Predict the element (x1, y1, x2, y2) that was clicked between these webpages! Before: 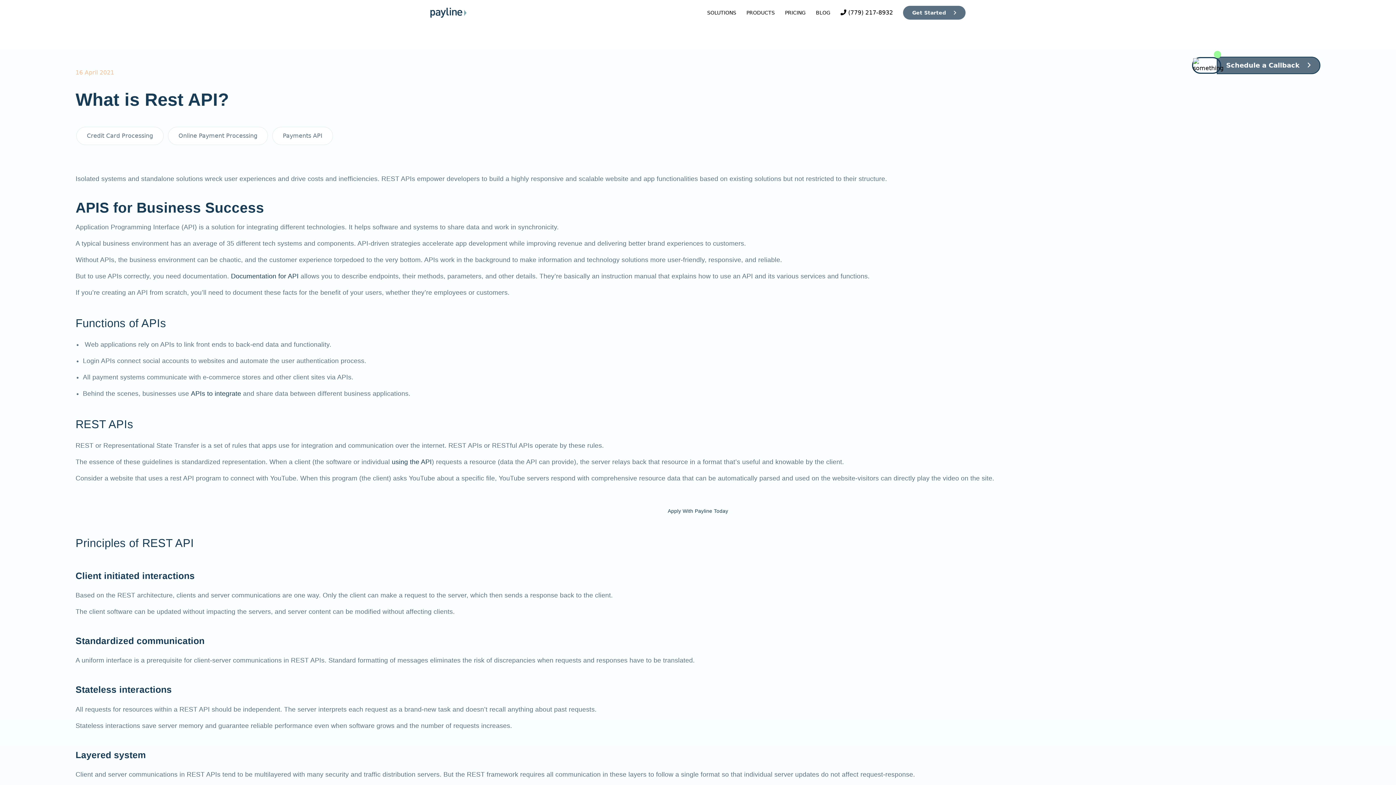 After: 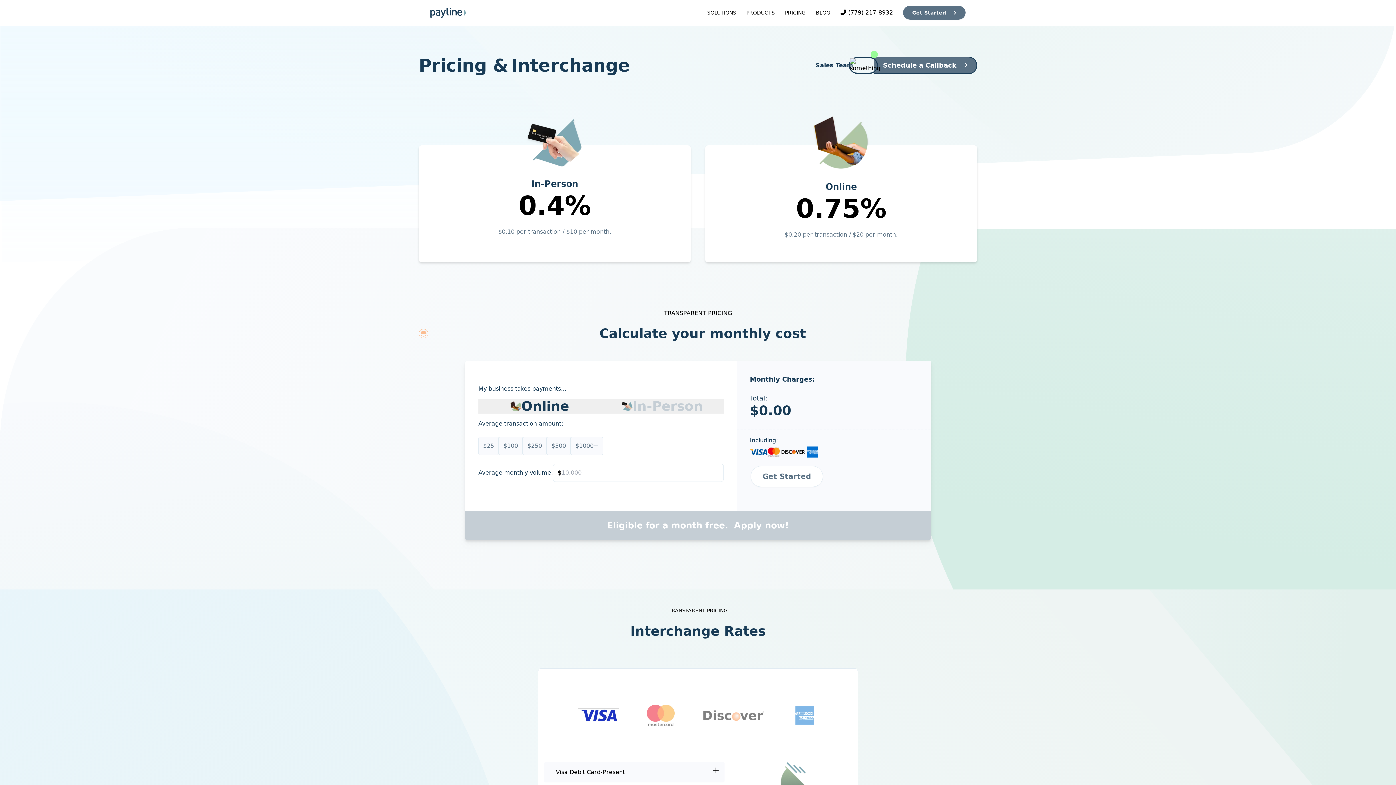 Action: label: PRICING bbox: (775, 8, 805, 17)